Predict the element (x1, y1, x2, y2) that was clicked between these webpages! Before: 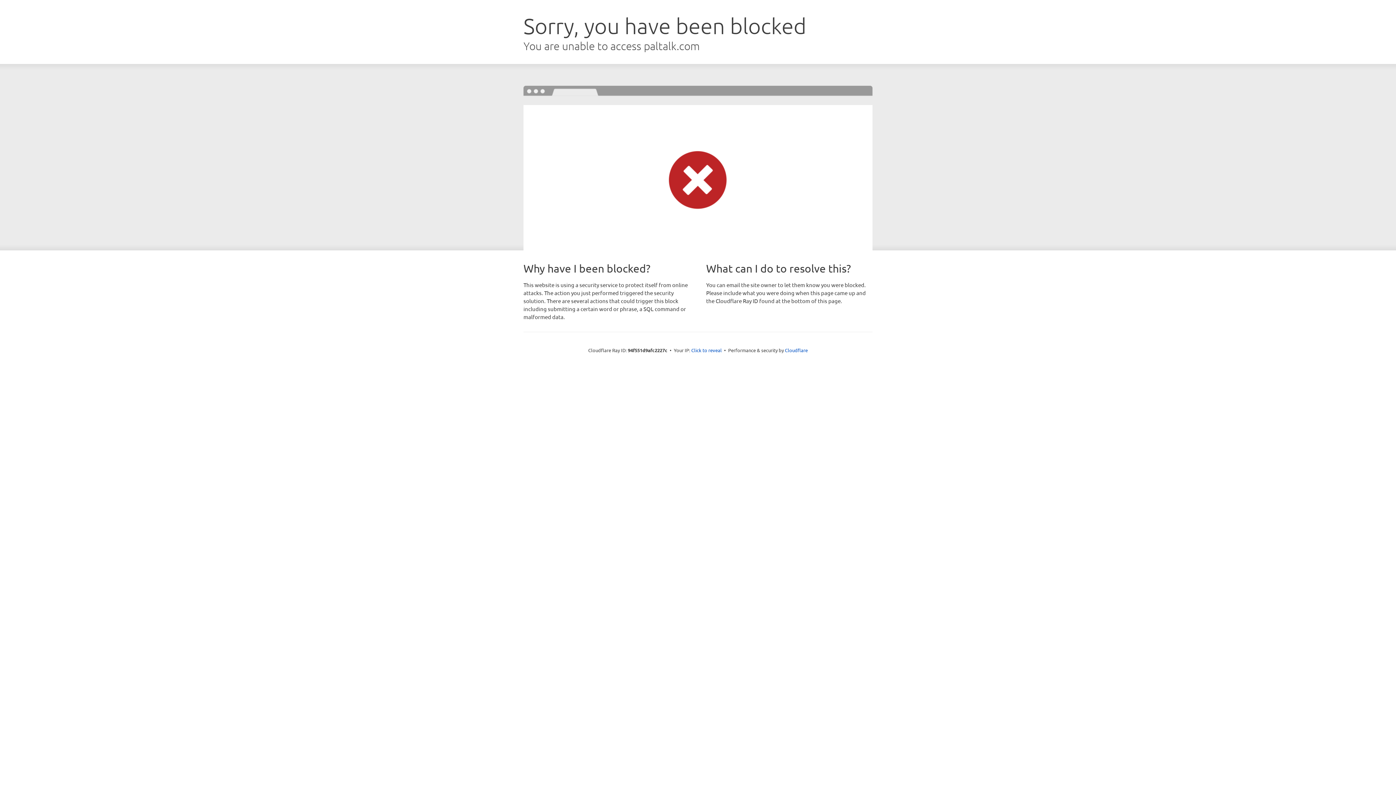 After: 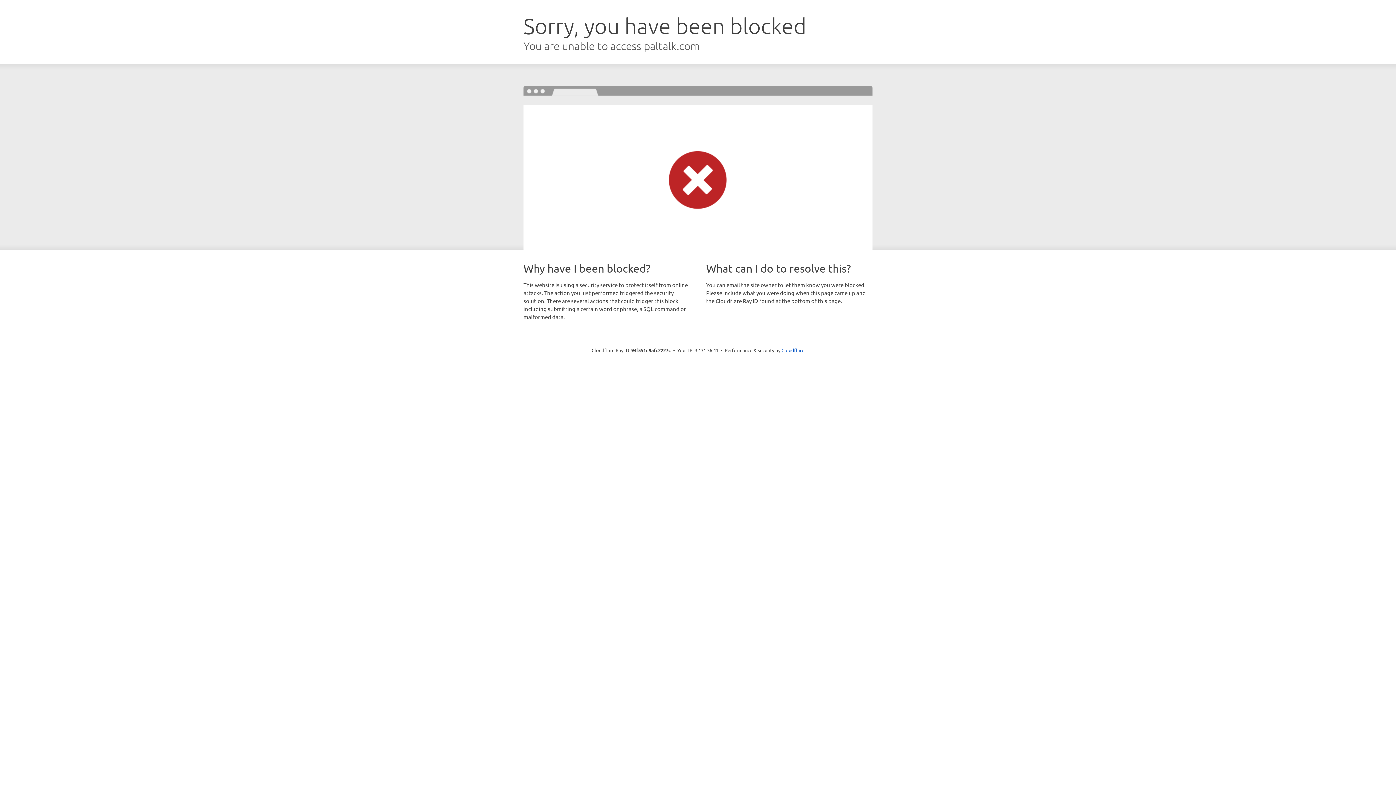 Action: bbox: (691, 346, 722, 353) label: Click to reveal